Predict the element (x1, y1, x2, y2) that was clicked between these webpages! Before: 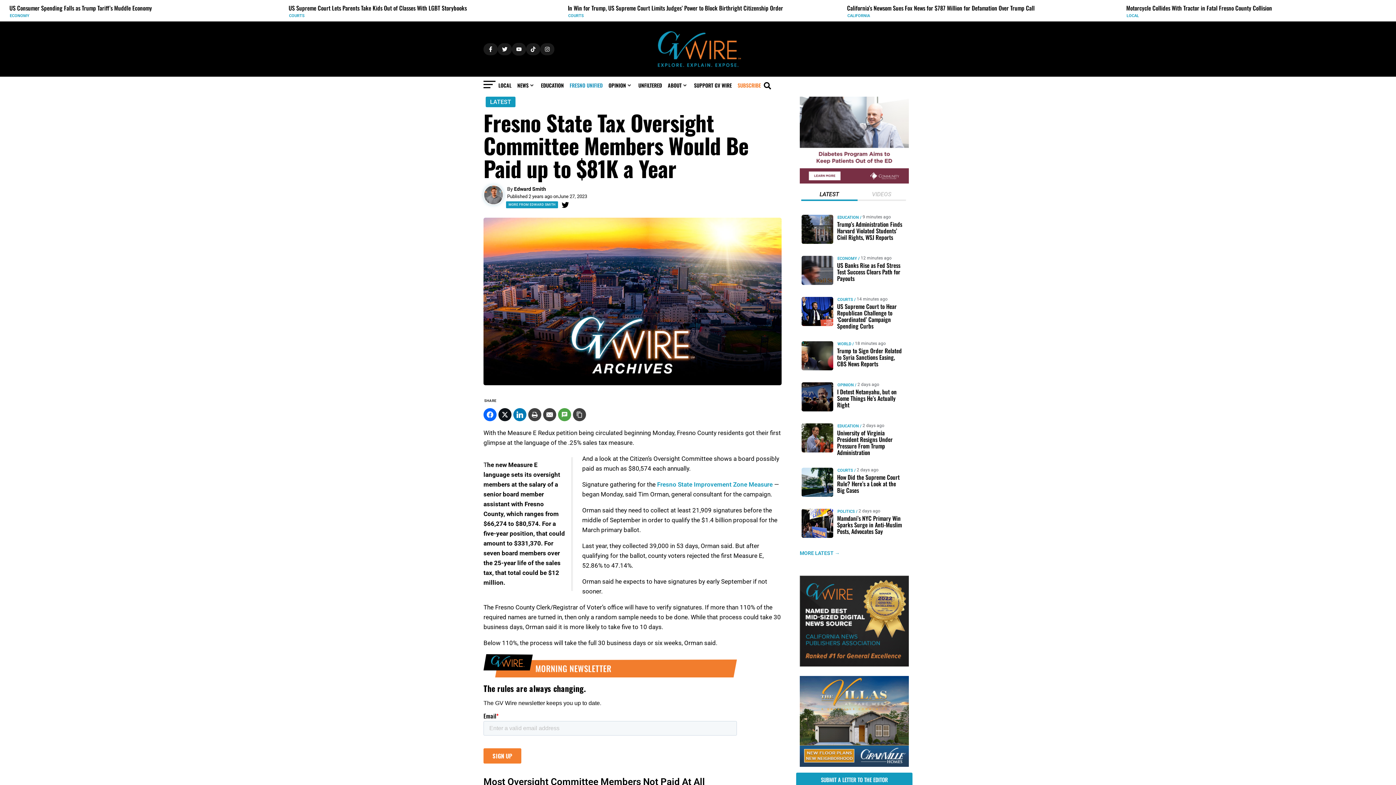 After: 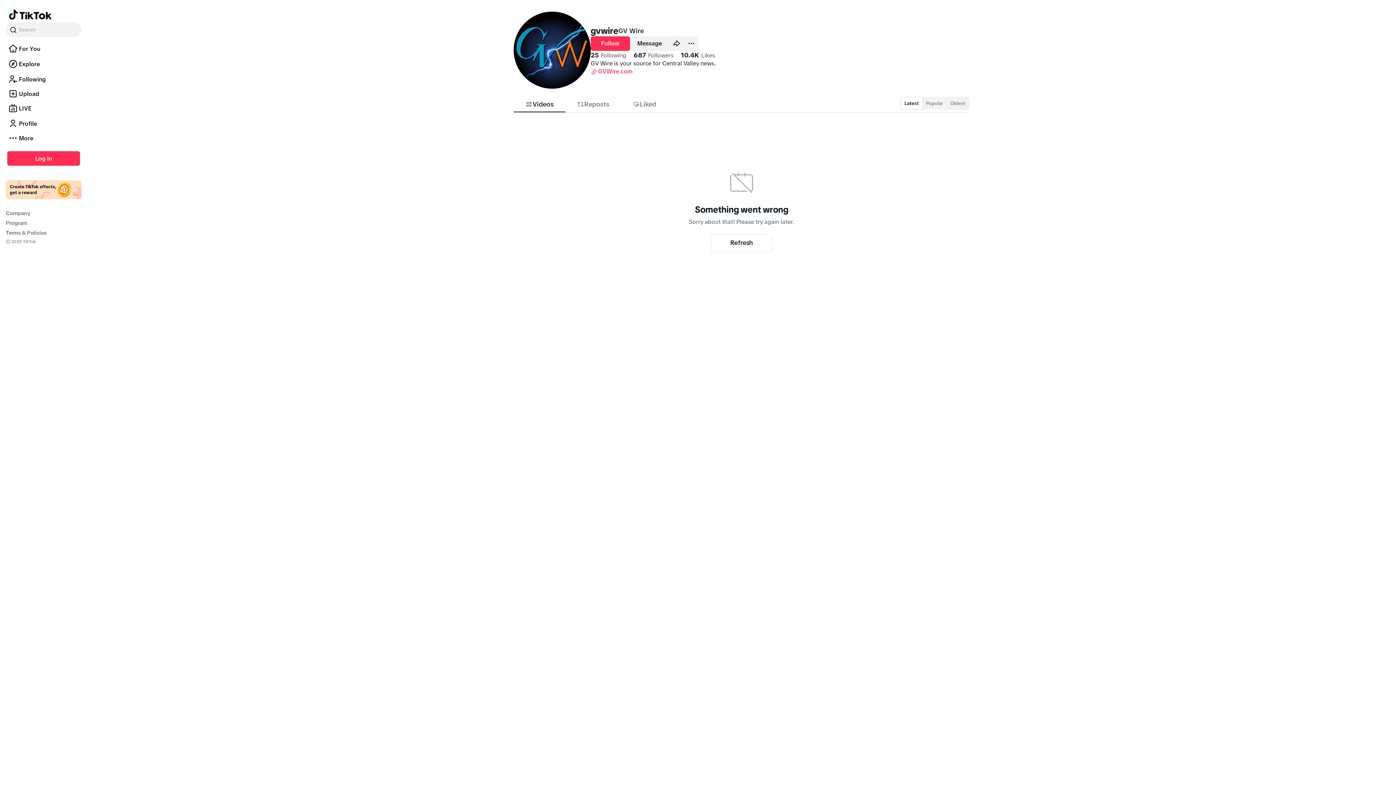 Action: bbox: (526, 43, 540, 55)